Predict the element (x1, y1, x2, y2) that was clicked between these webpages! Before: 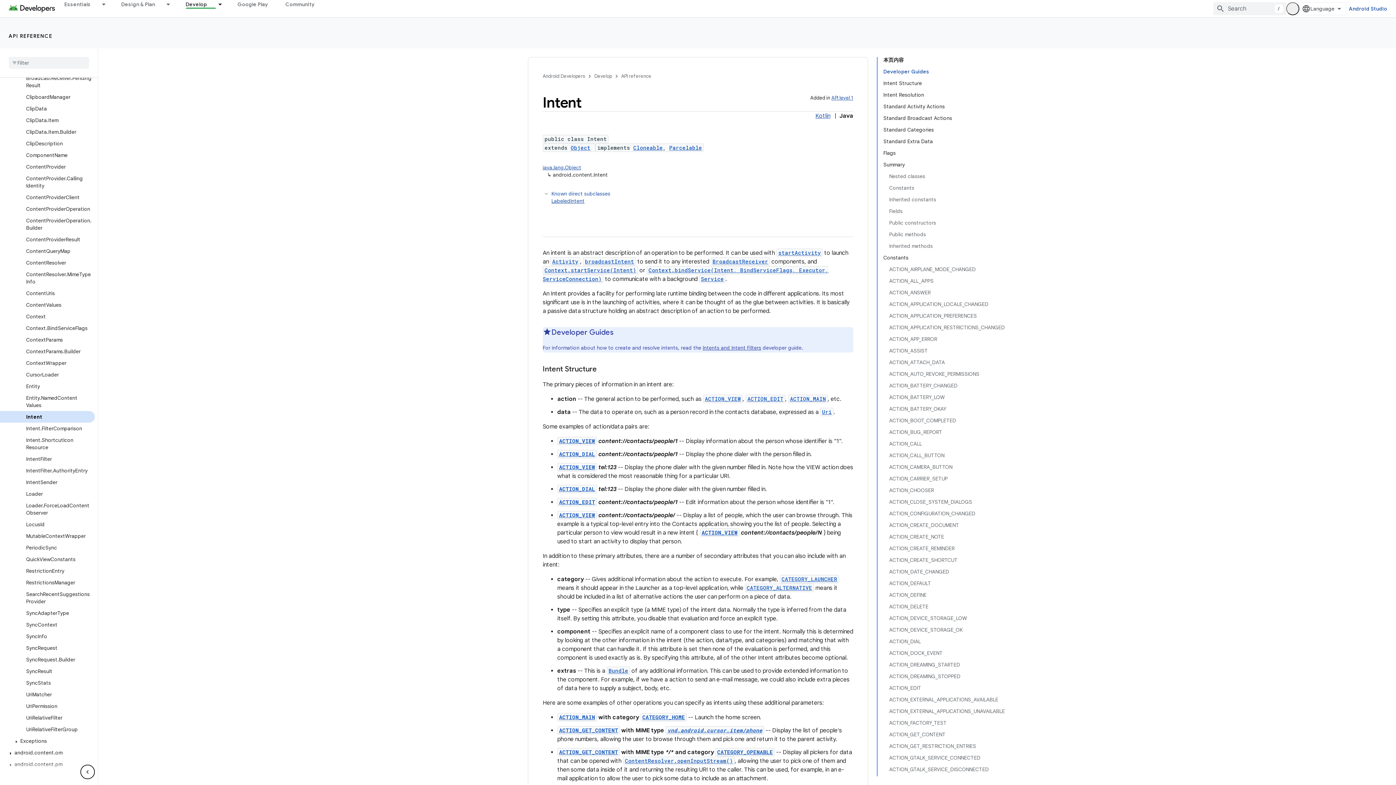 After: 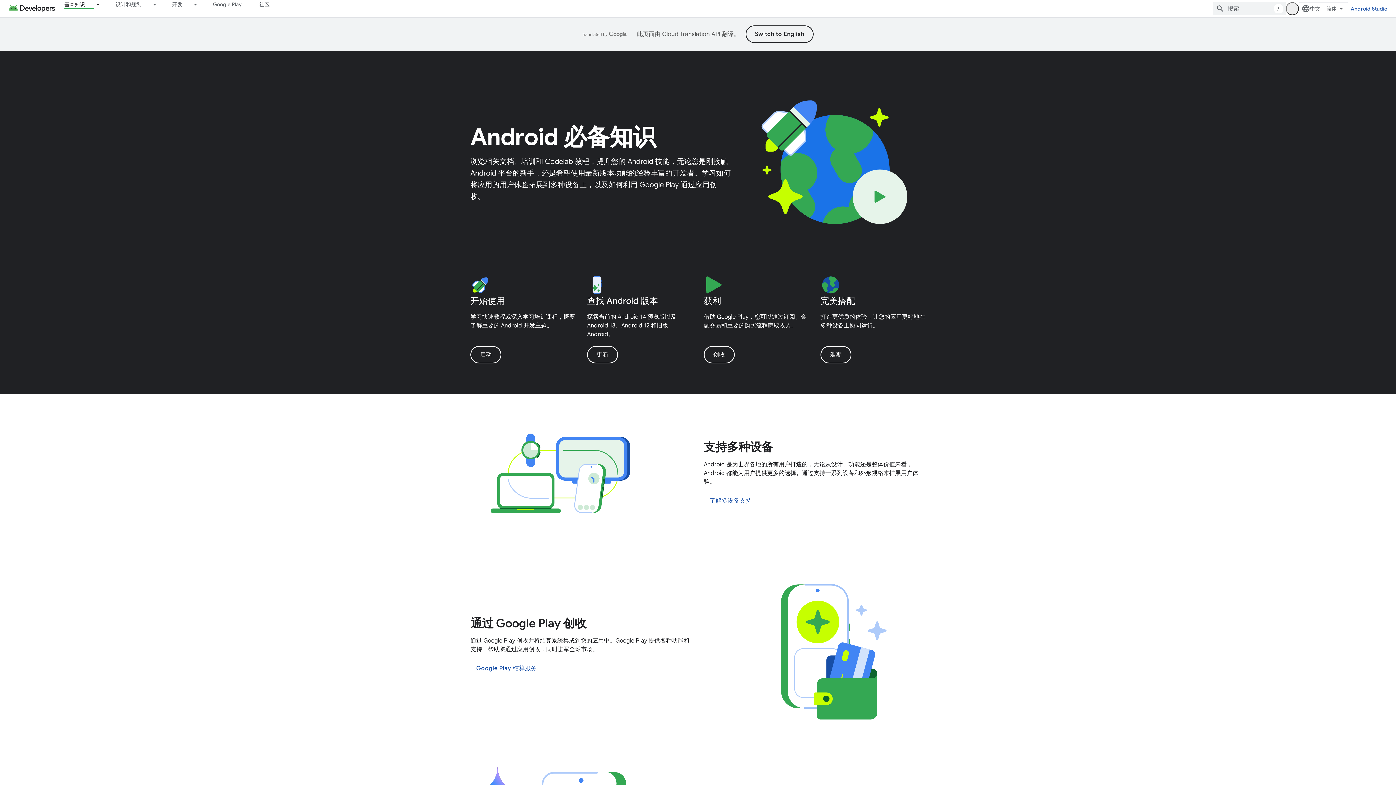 Action: bbox: (55, 0, 99, 8) label: Essentials